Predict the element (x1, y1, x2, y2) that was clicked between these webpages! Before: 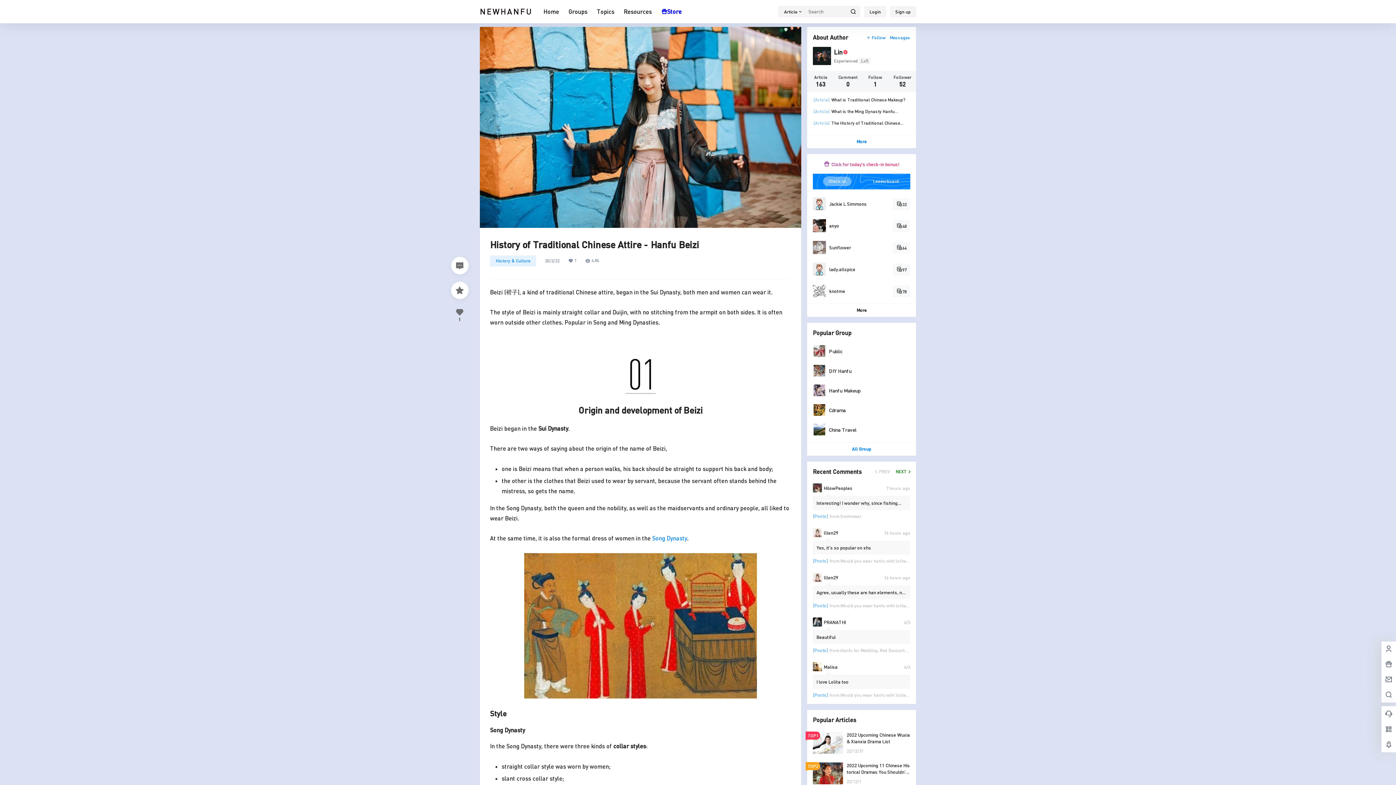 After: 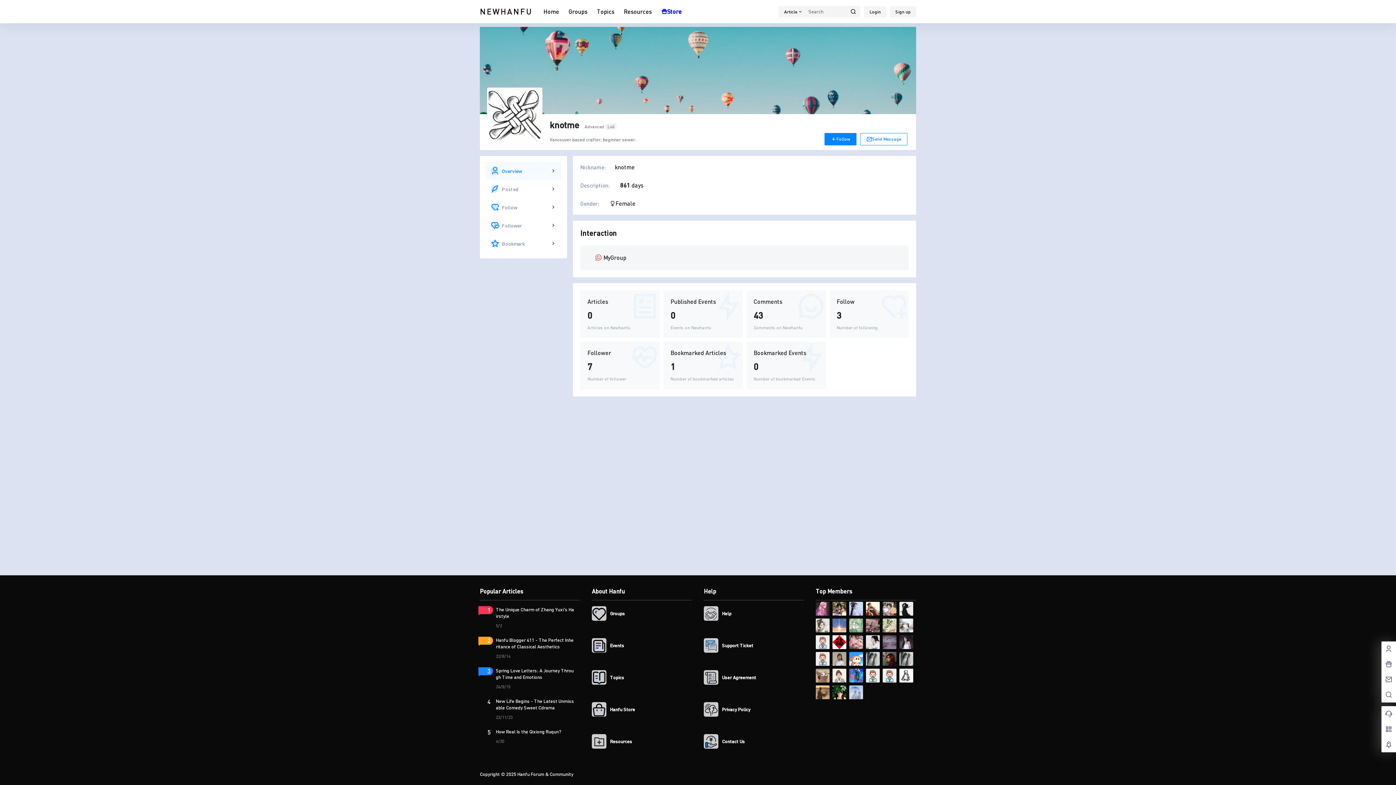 Action: bbox: (813, 284, 826, 297)